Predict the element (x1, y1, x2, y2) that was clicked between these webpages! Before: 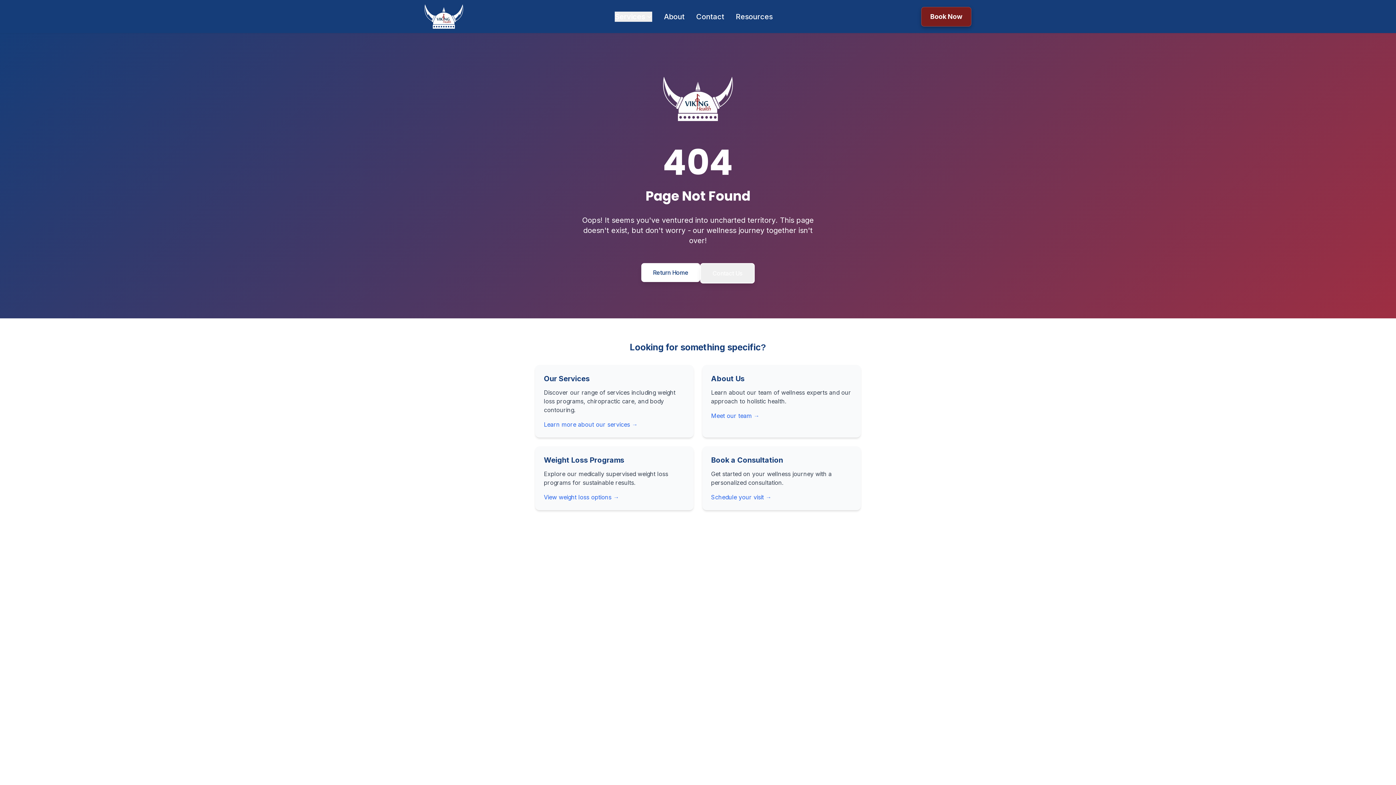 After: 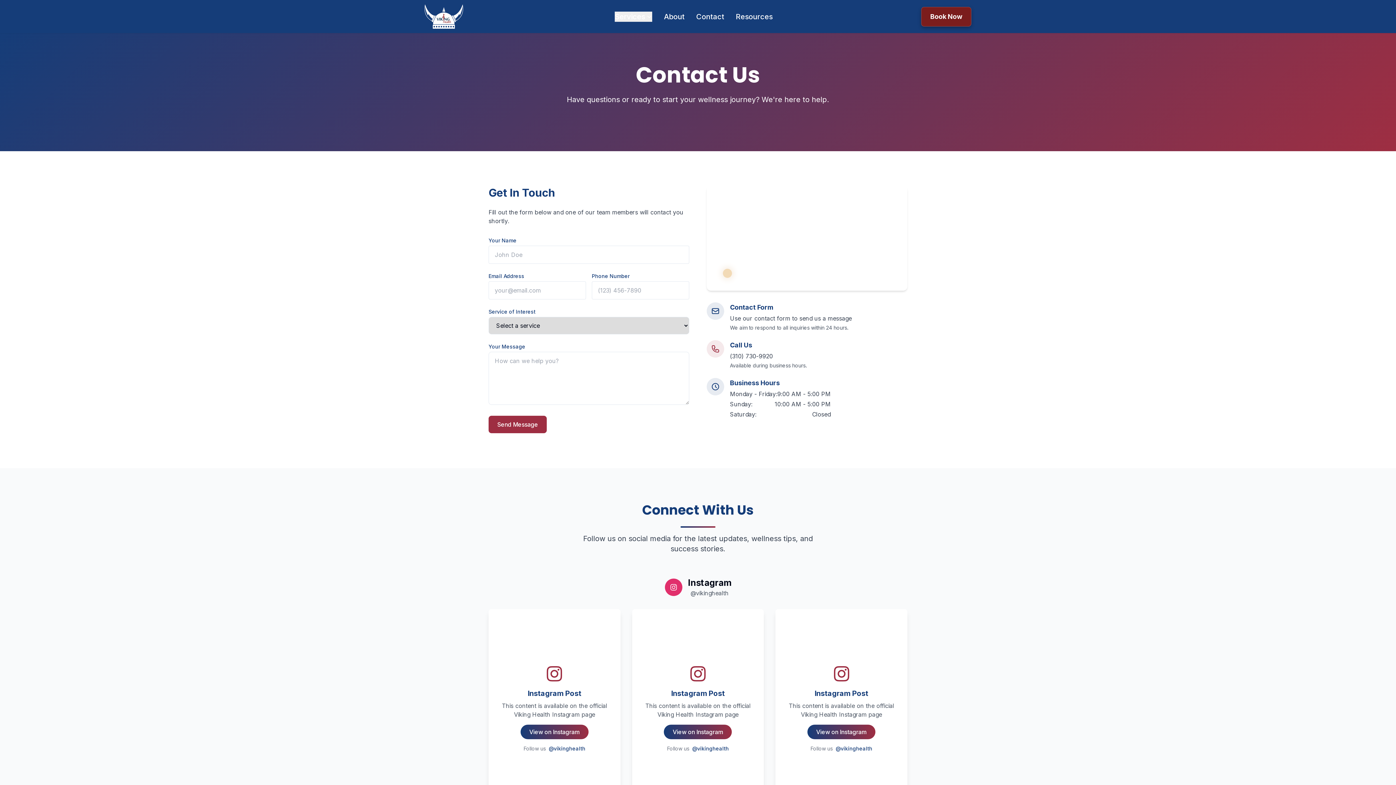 Action: label: Contact Us bbox: (700, 263, 754, 283)